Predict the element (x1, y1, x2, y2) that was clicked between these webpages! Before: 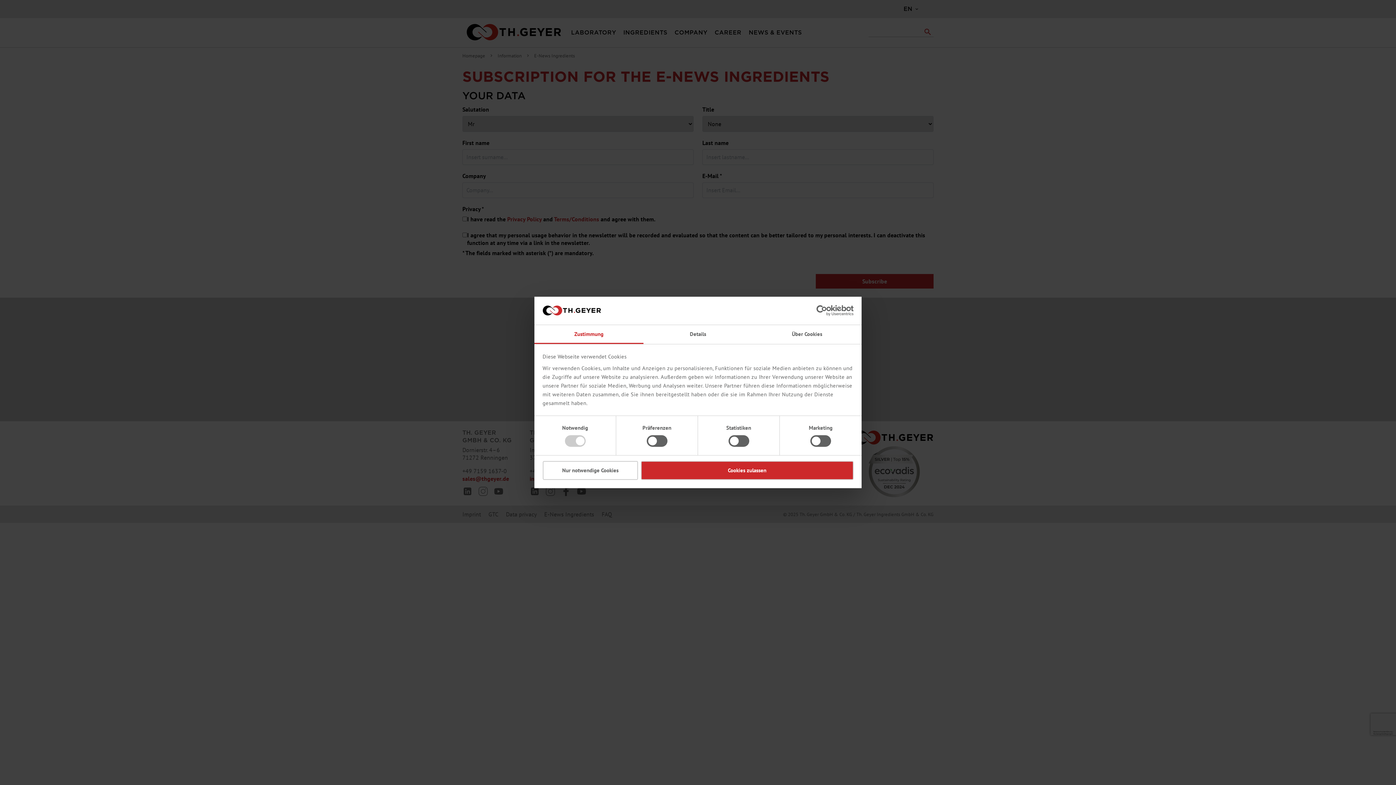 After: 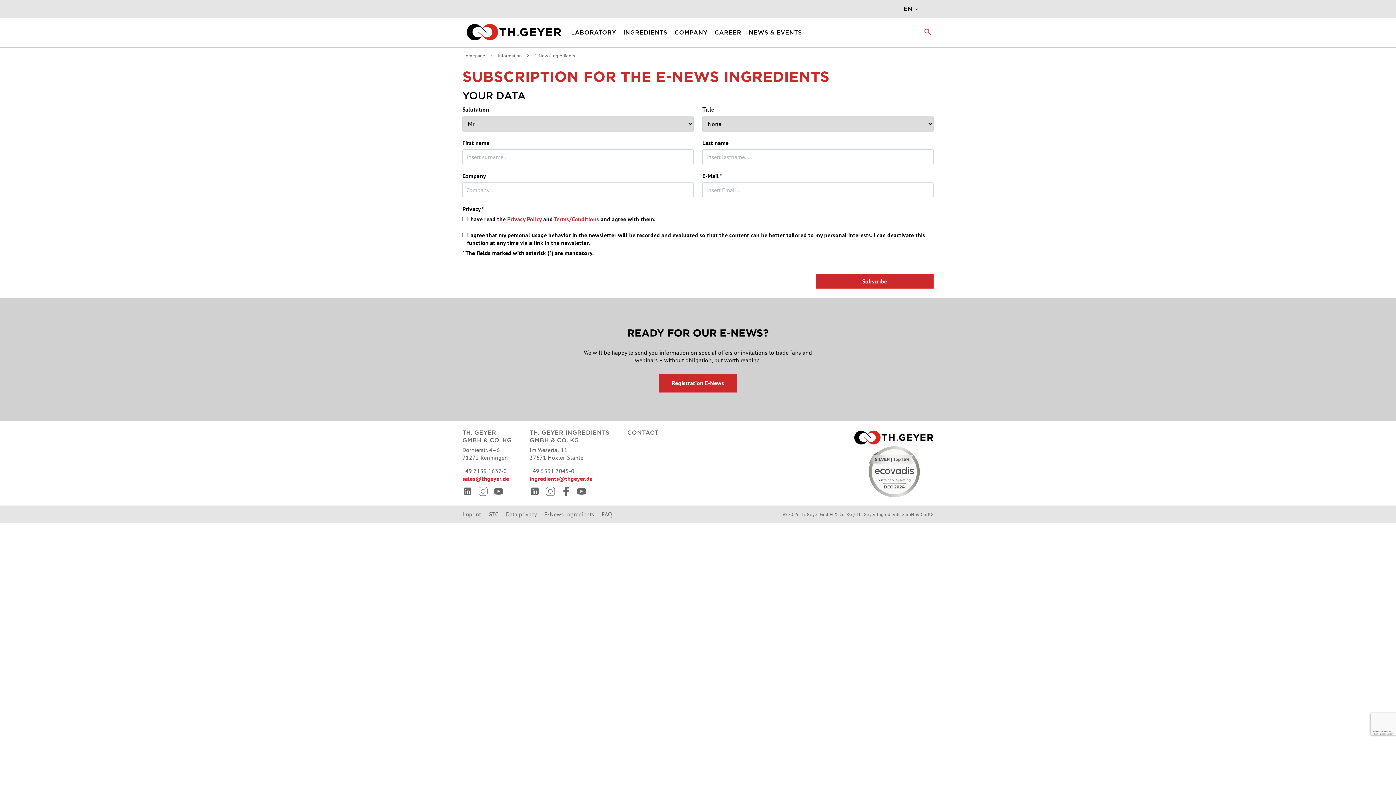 Action: bbox: (640, 461, 853, 480) label: Cookies zulassen